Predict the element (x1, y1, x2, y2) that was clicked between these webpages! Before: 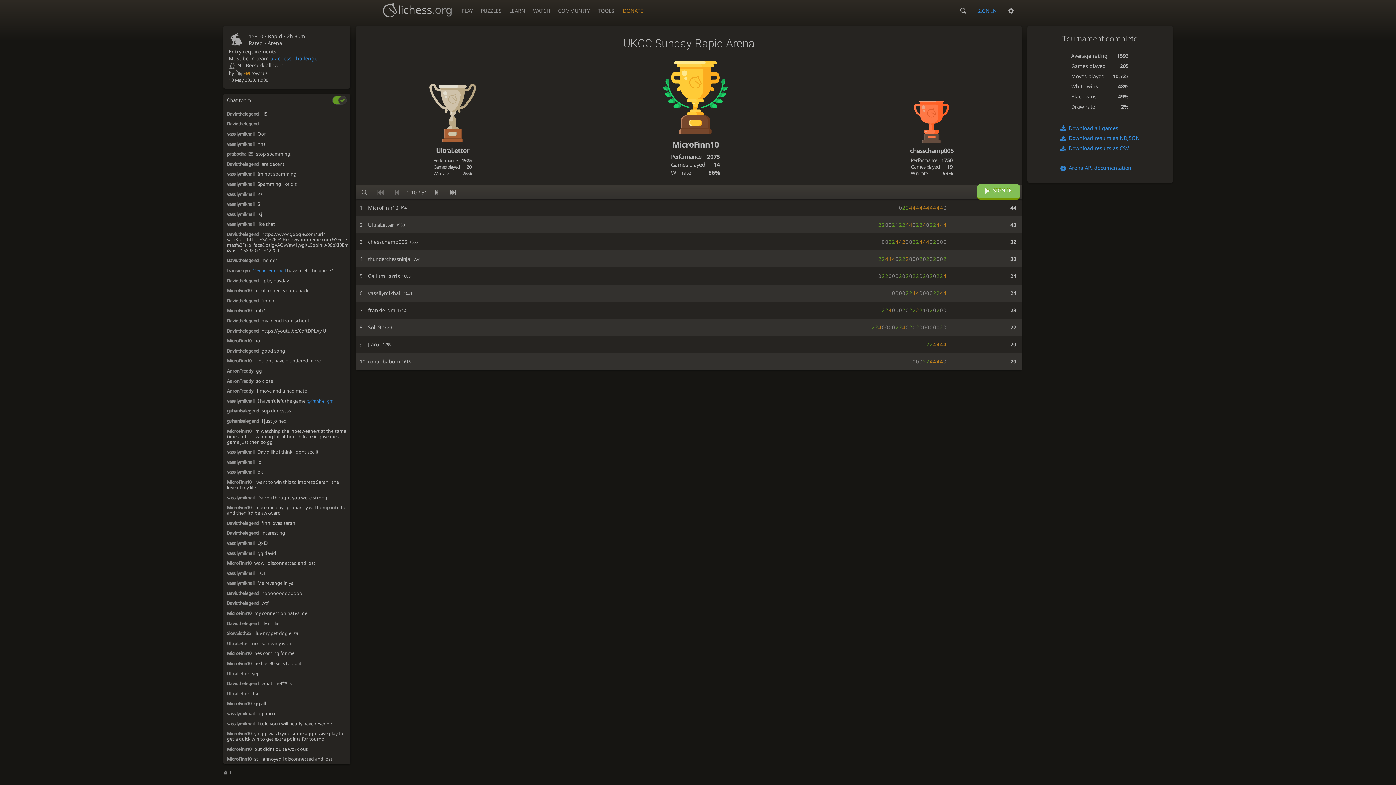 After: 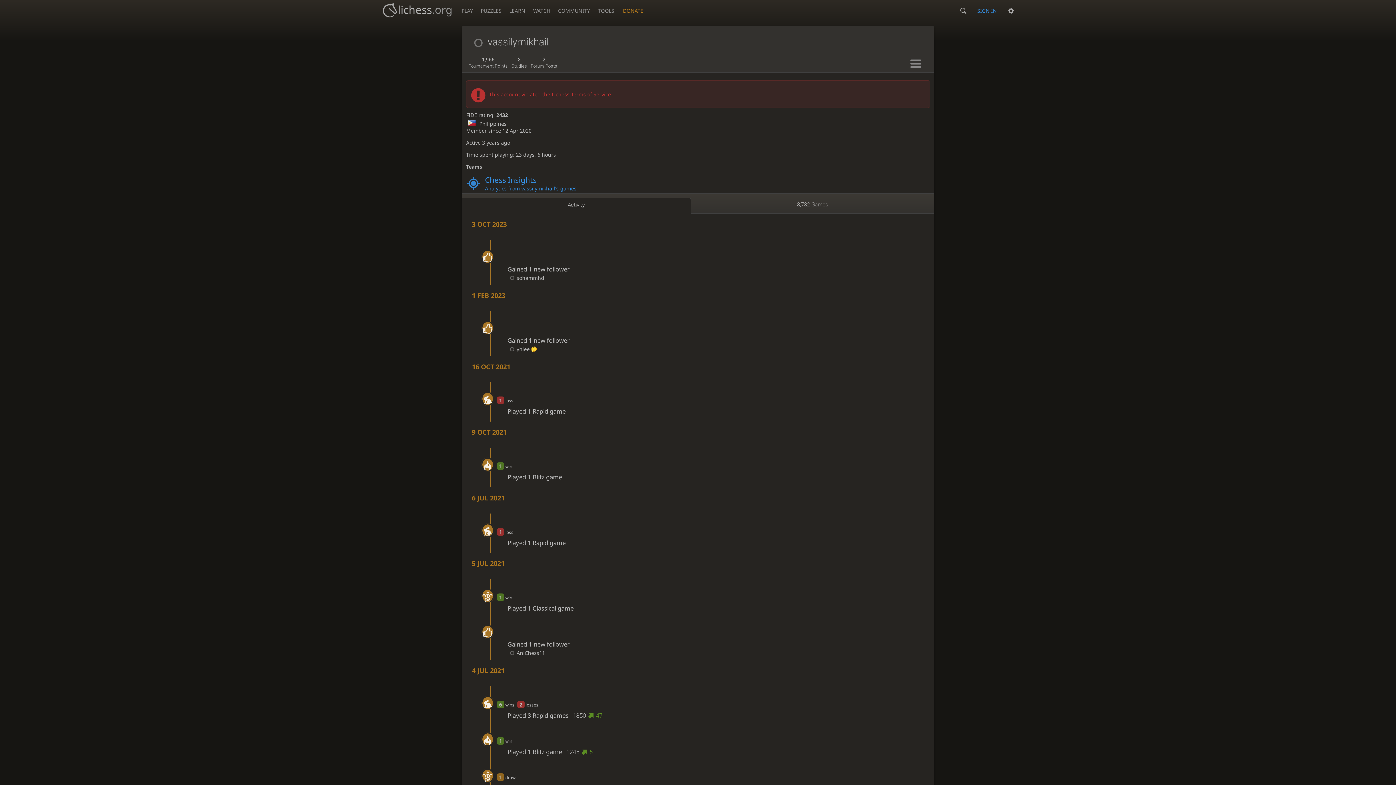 Action: label: vassilymikhail bbox: (227, 570, 256, 576)